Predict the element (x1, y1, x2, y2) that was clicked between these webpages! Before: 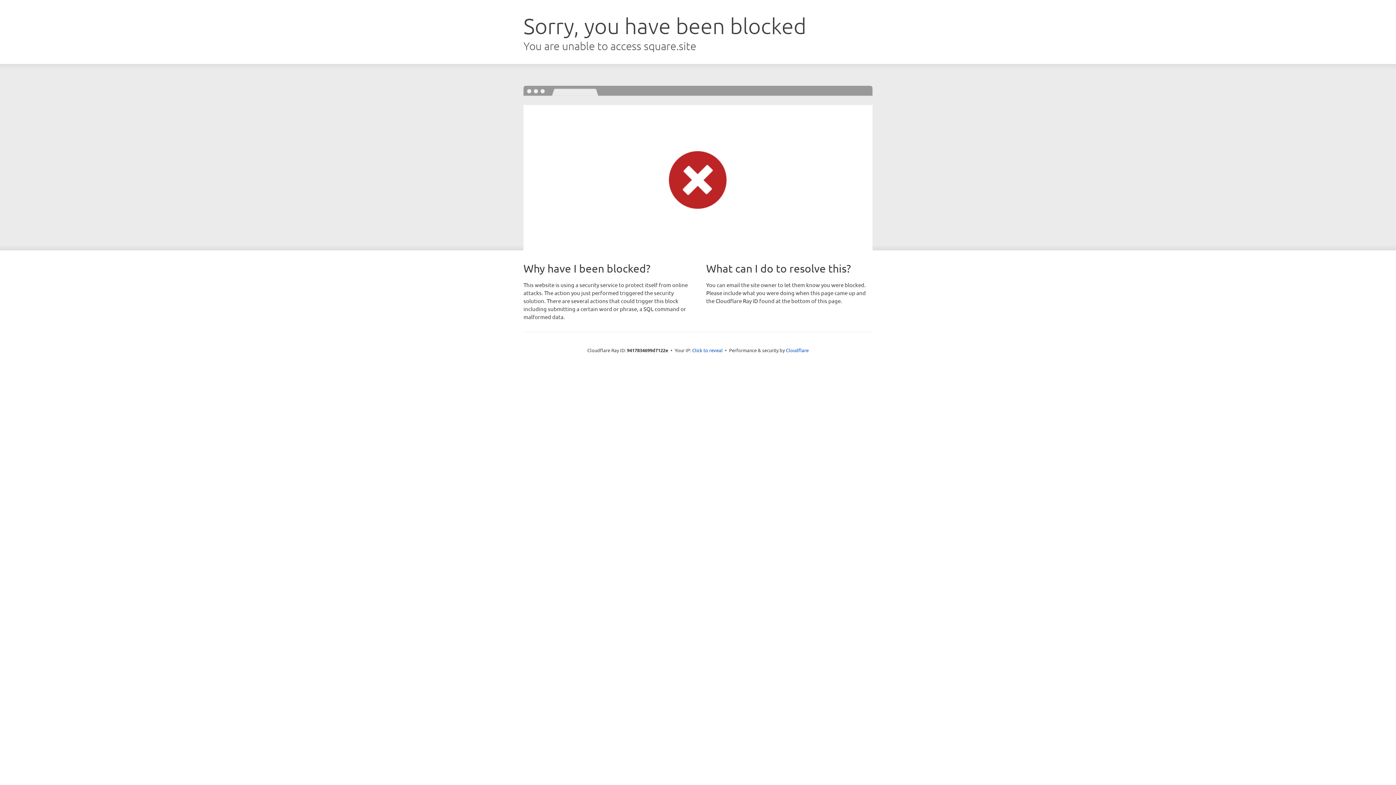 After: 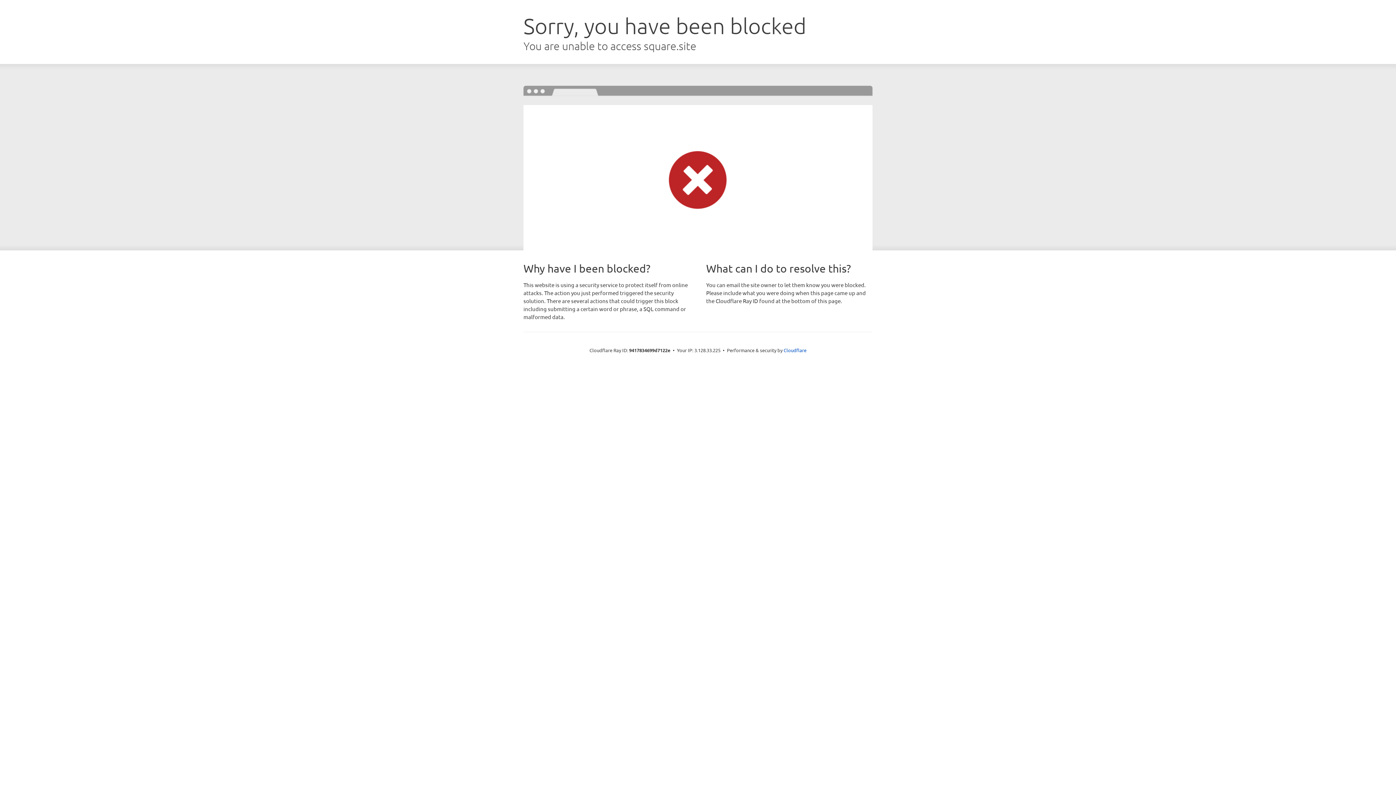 Action: bbox: (692, 346, 722, 353) label: Click to reveal